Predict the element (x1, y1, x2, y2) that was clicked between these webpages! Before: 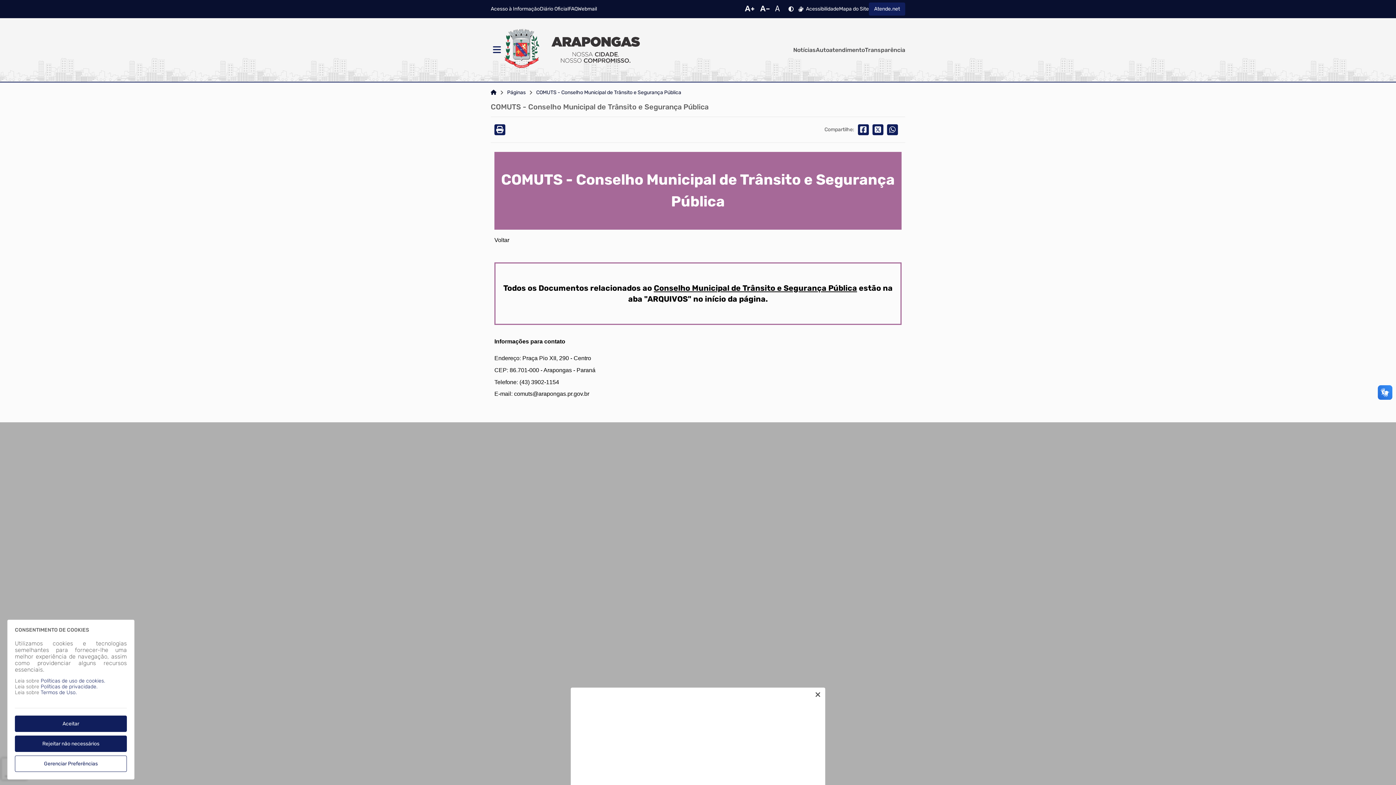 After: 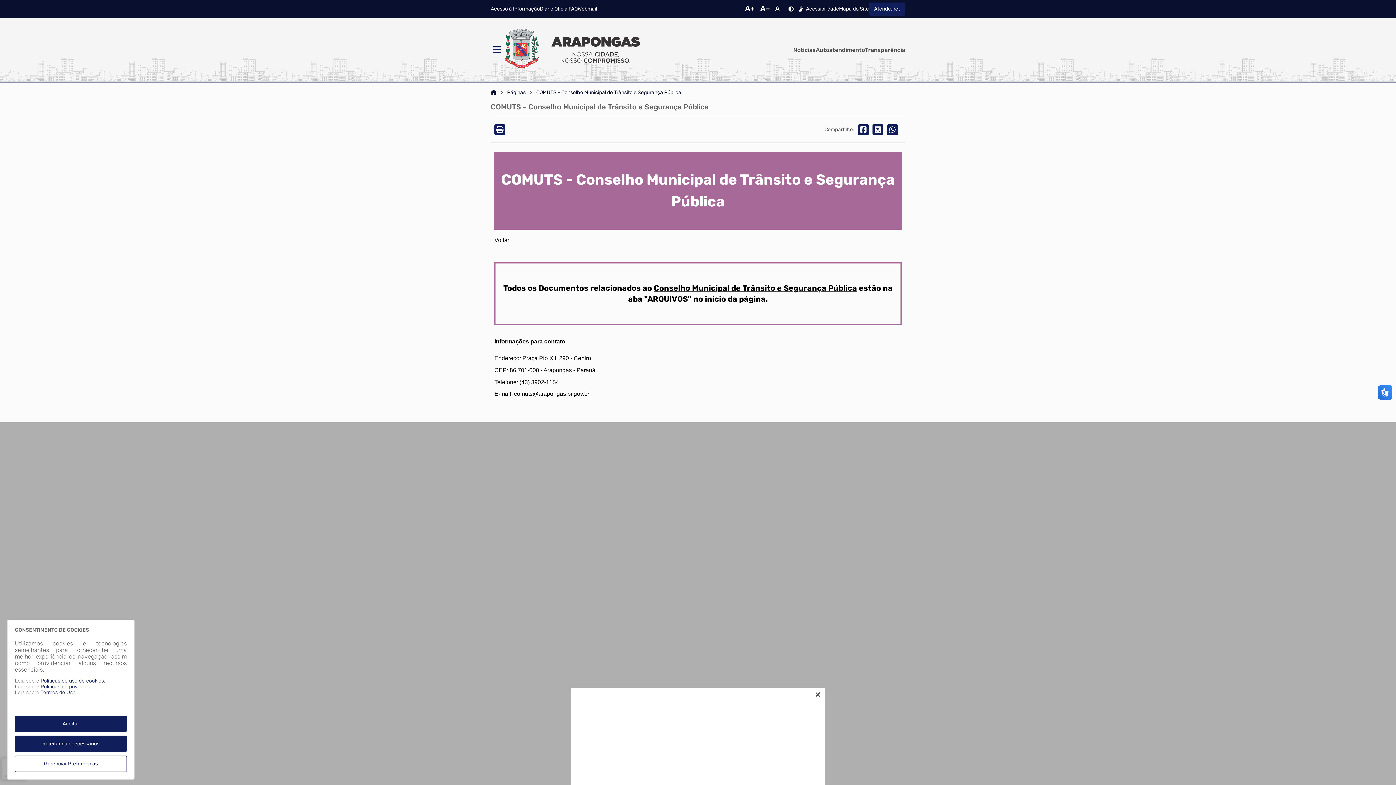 Action: bbox: (757, 5, 772, 13) label: Diminuir Fonte